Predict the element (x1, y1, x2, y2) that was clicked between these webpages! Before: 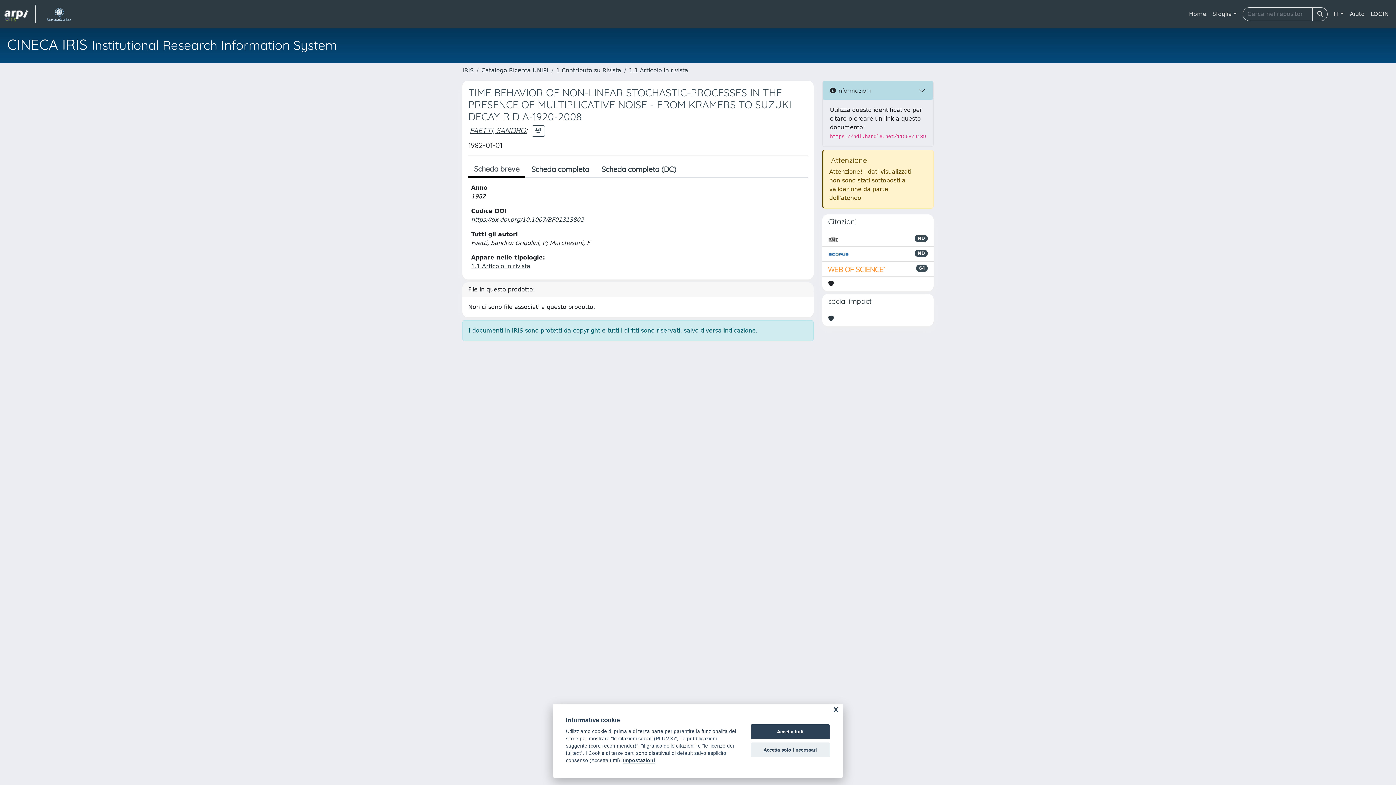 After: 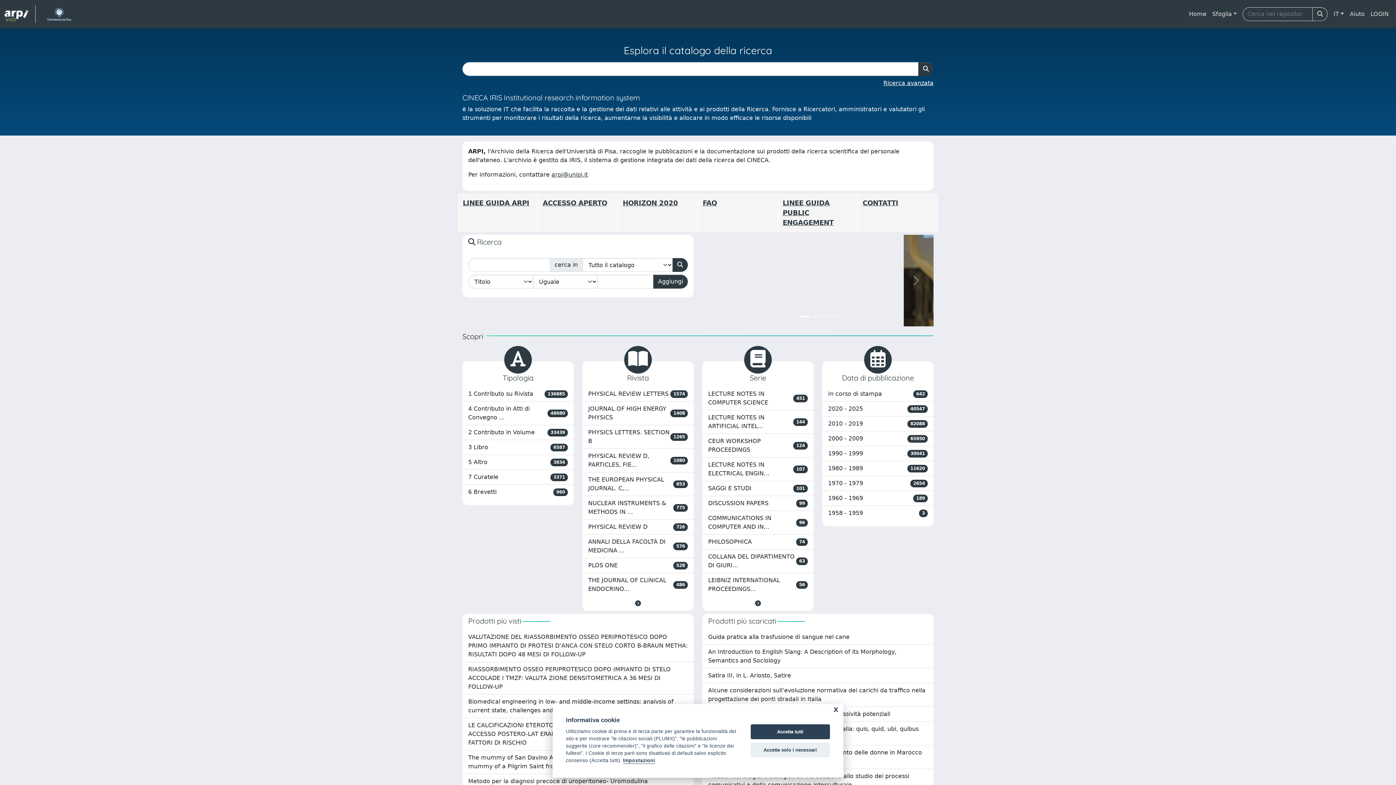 Action: label: Home bbox: (1186, 6, 1209, 21)